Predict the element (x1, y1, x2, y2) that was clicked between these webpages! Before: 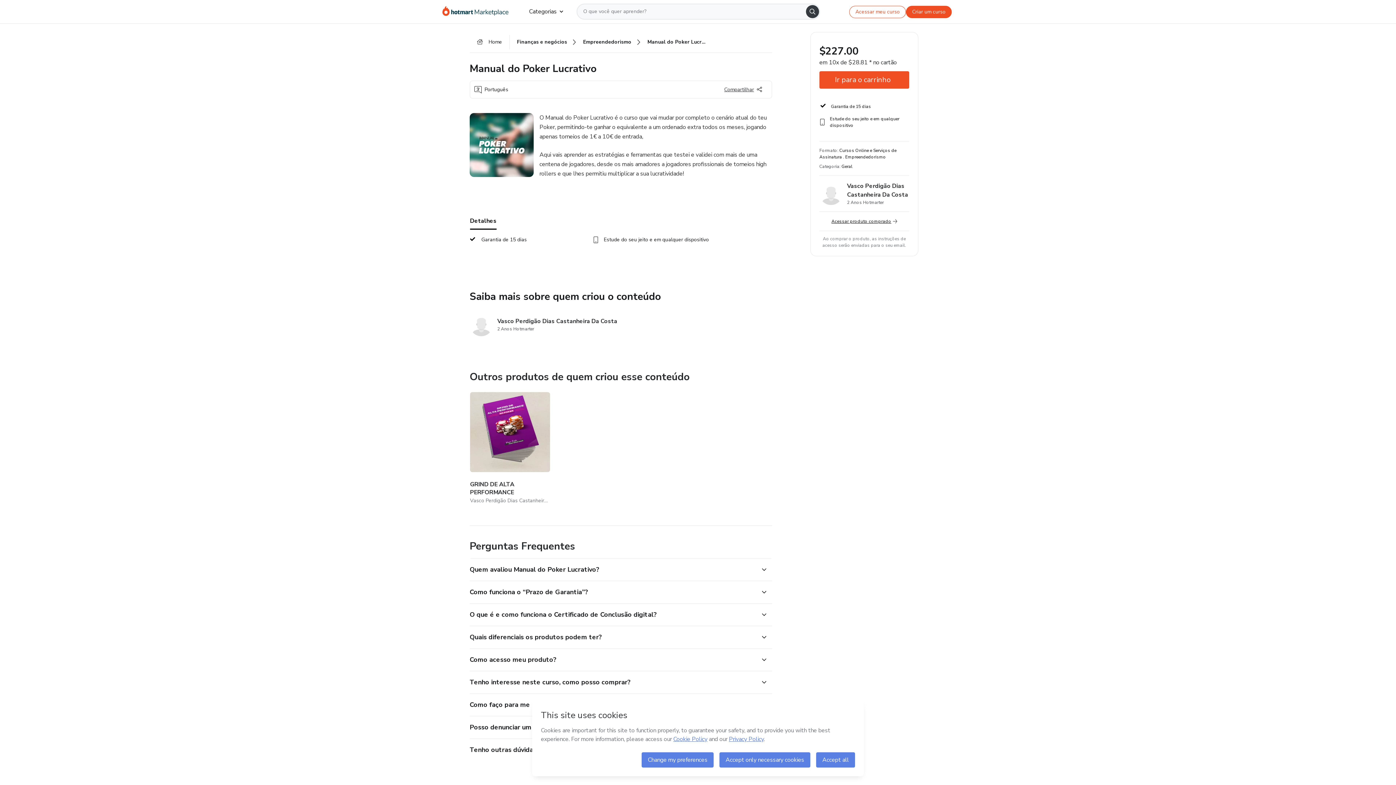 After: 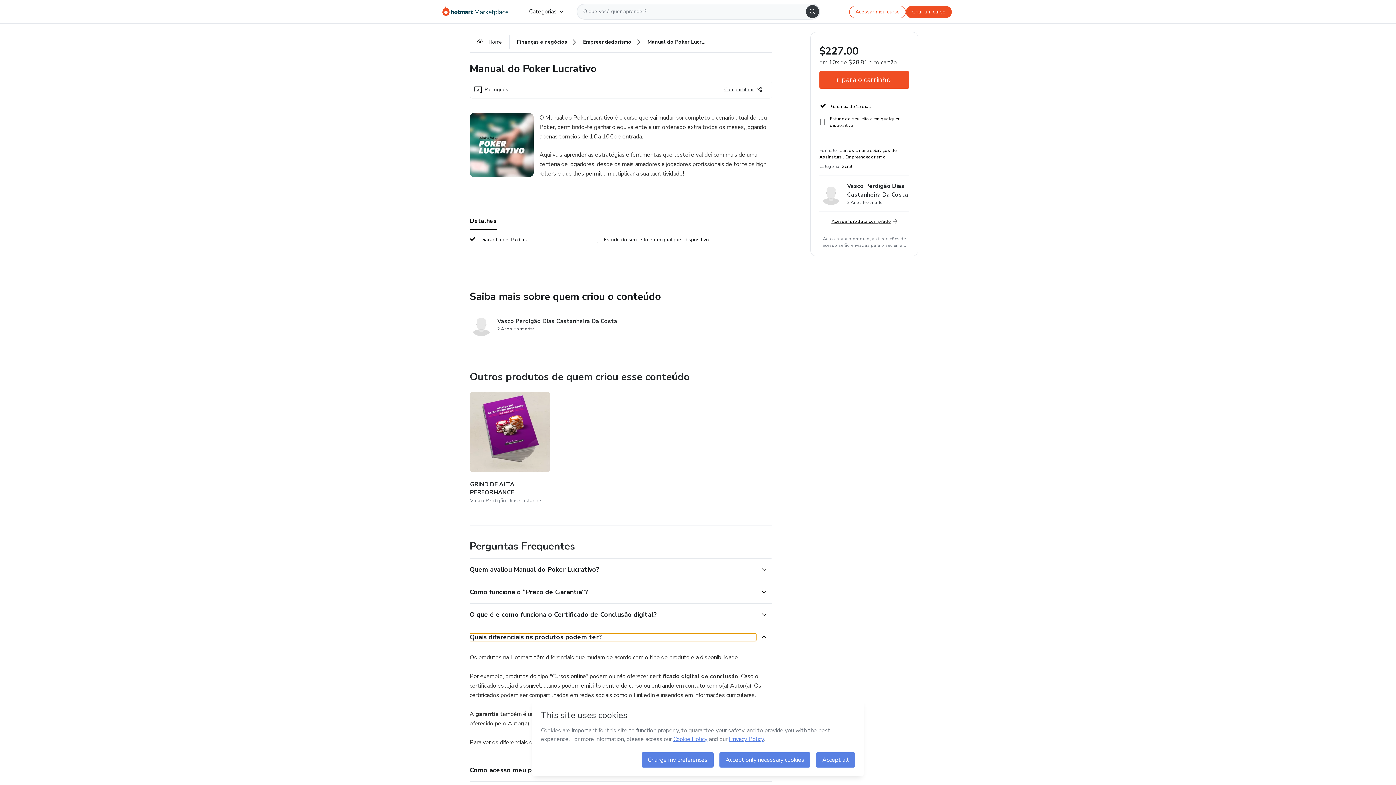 Action: label:  Quais diferenciais os produtos podem ter? bbox: (469, 633, 756, 641)